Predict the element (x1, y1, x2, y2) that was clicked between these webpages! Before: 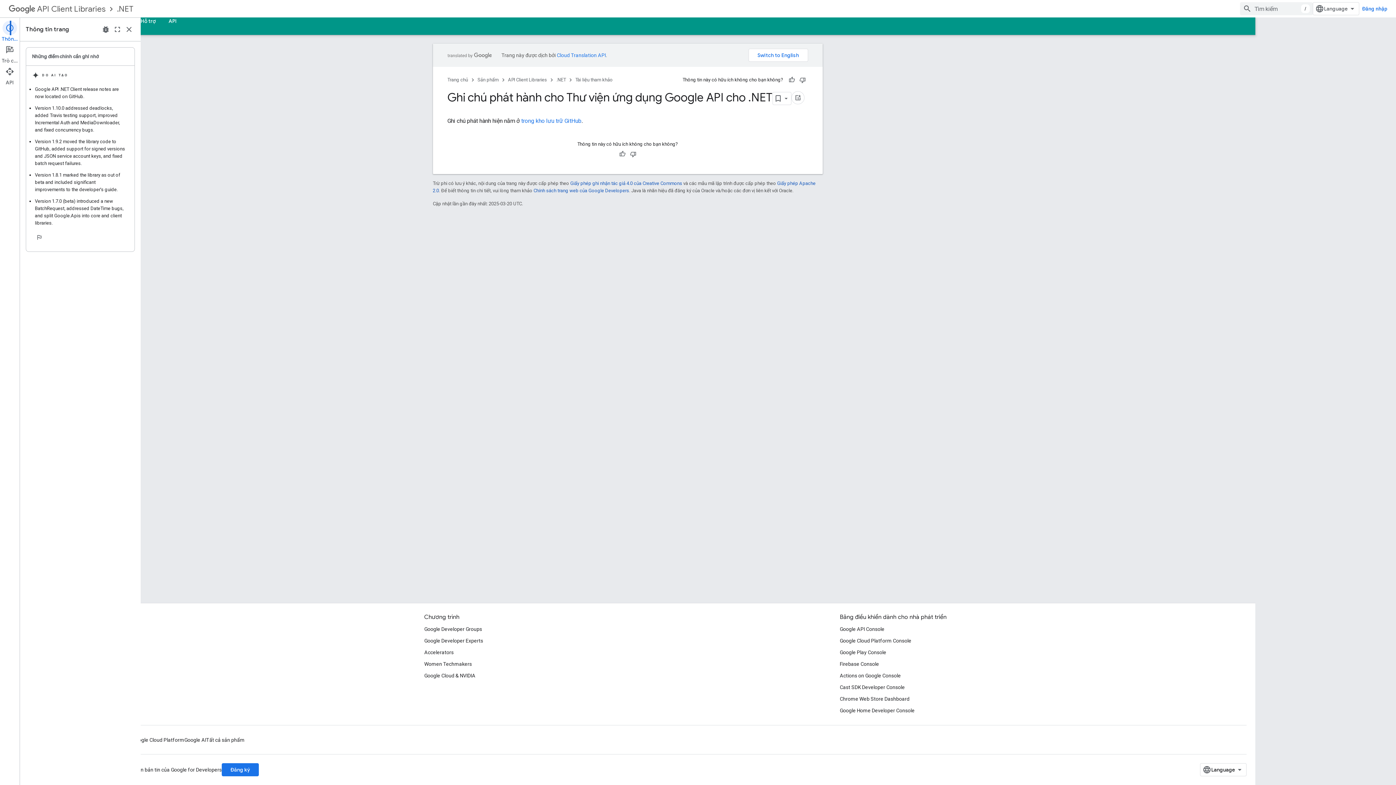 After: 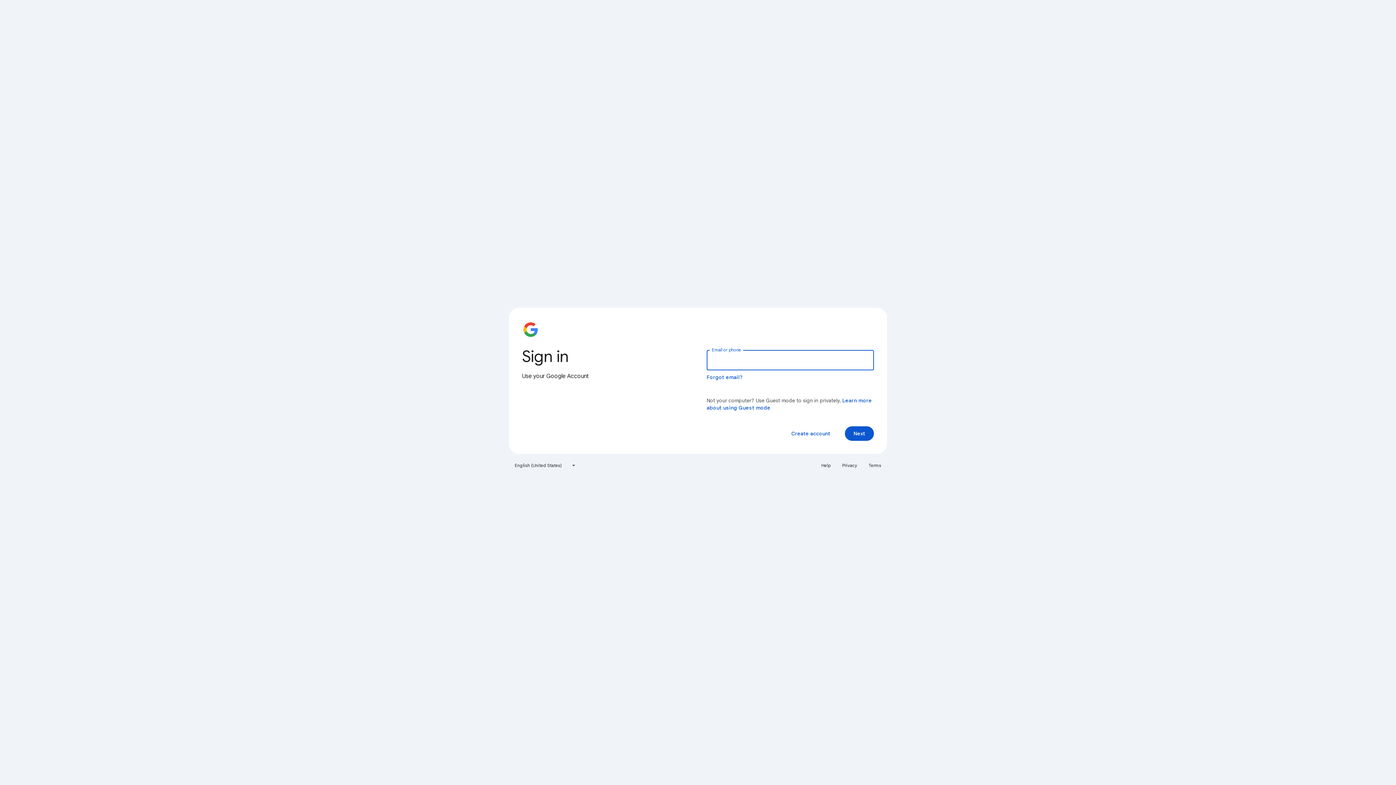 Action: bbox: (920, 681, 985, 693) label: Cast SDK Developer Console